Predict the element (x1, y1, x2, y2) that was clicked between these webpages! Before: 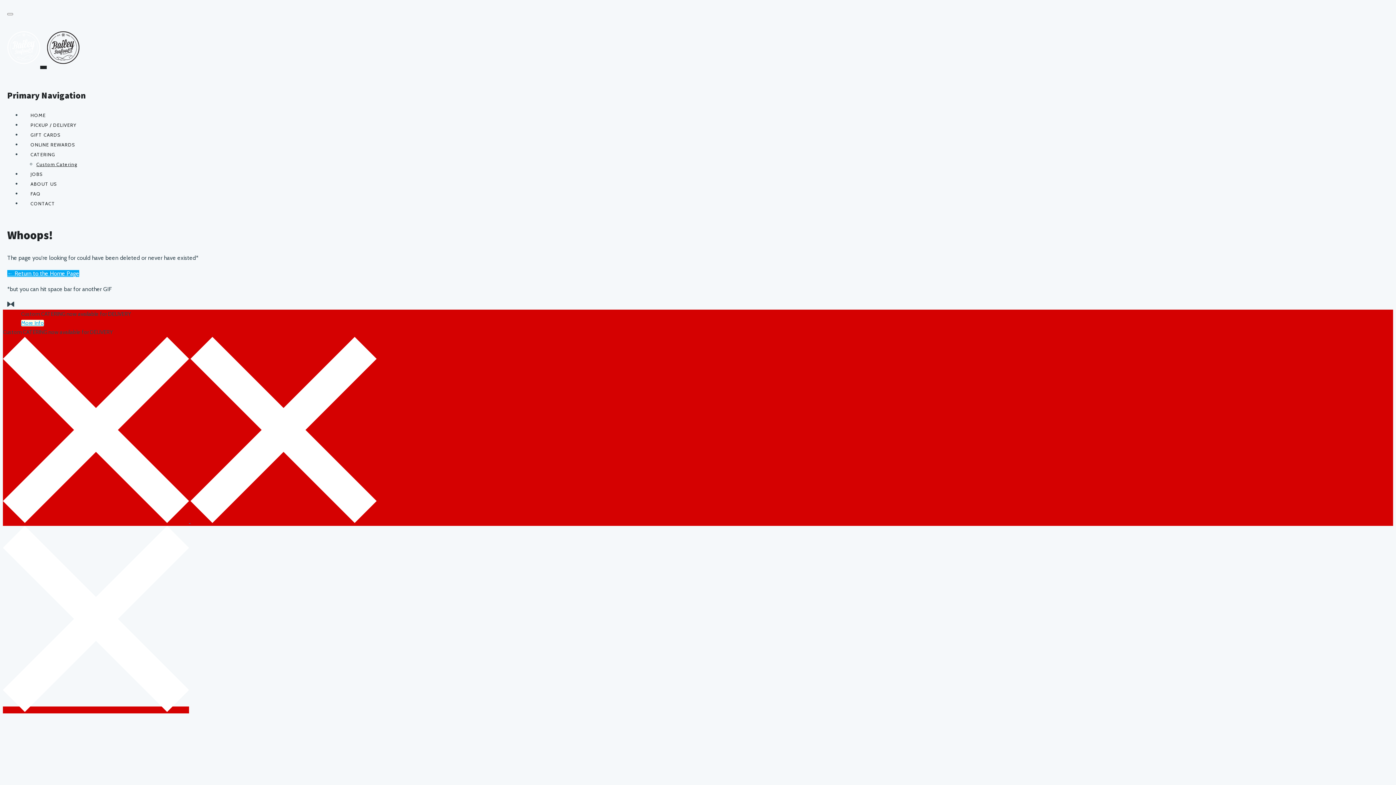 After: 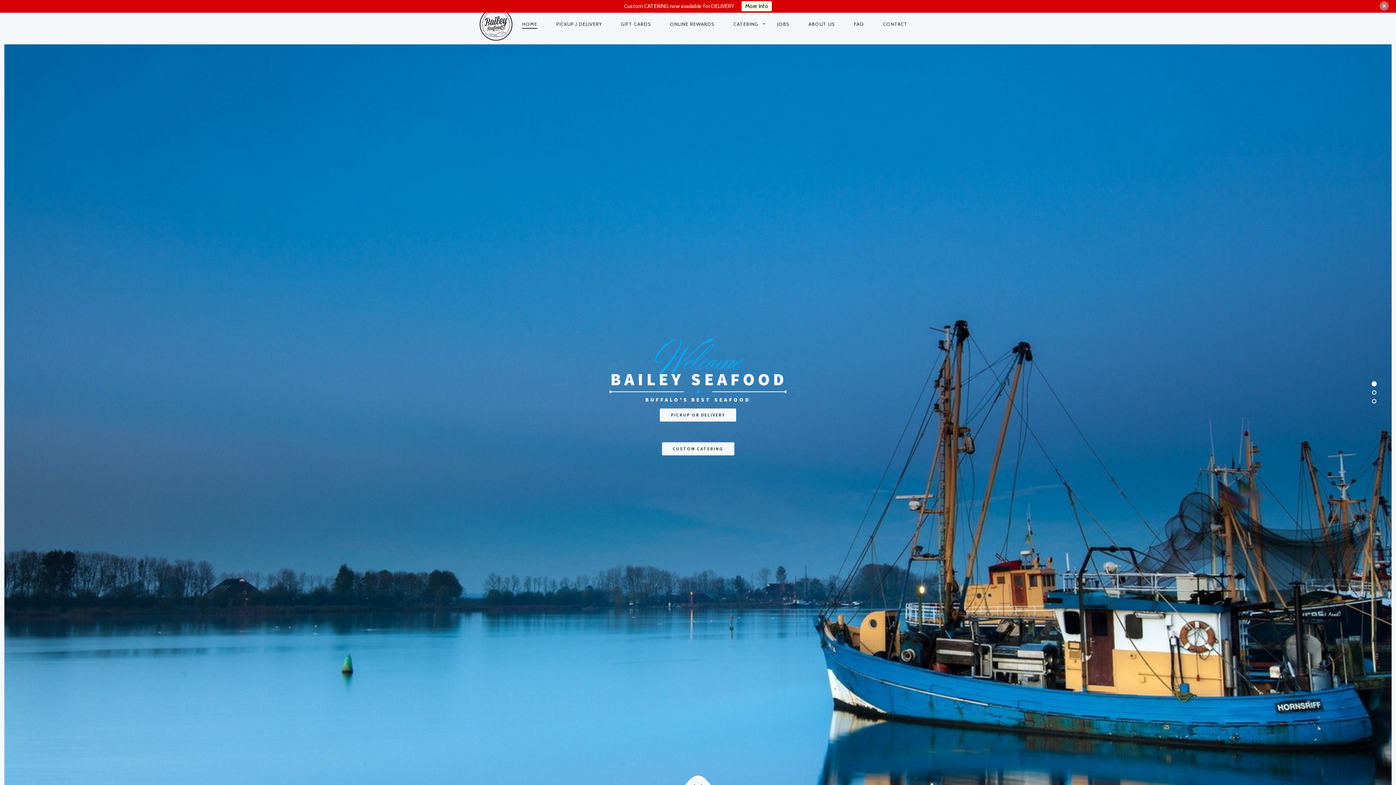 Action: bbox: (21, 112, 54, 118) label: HOME